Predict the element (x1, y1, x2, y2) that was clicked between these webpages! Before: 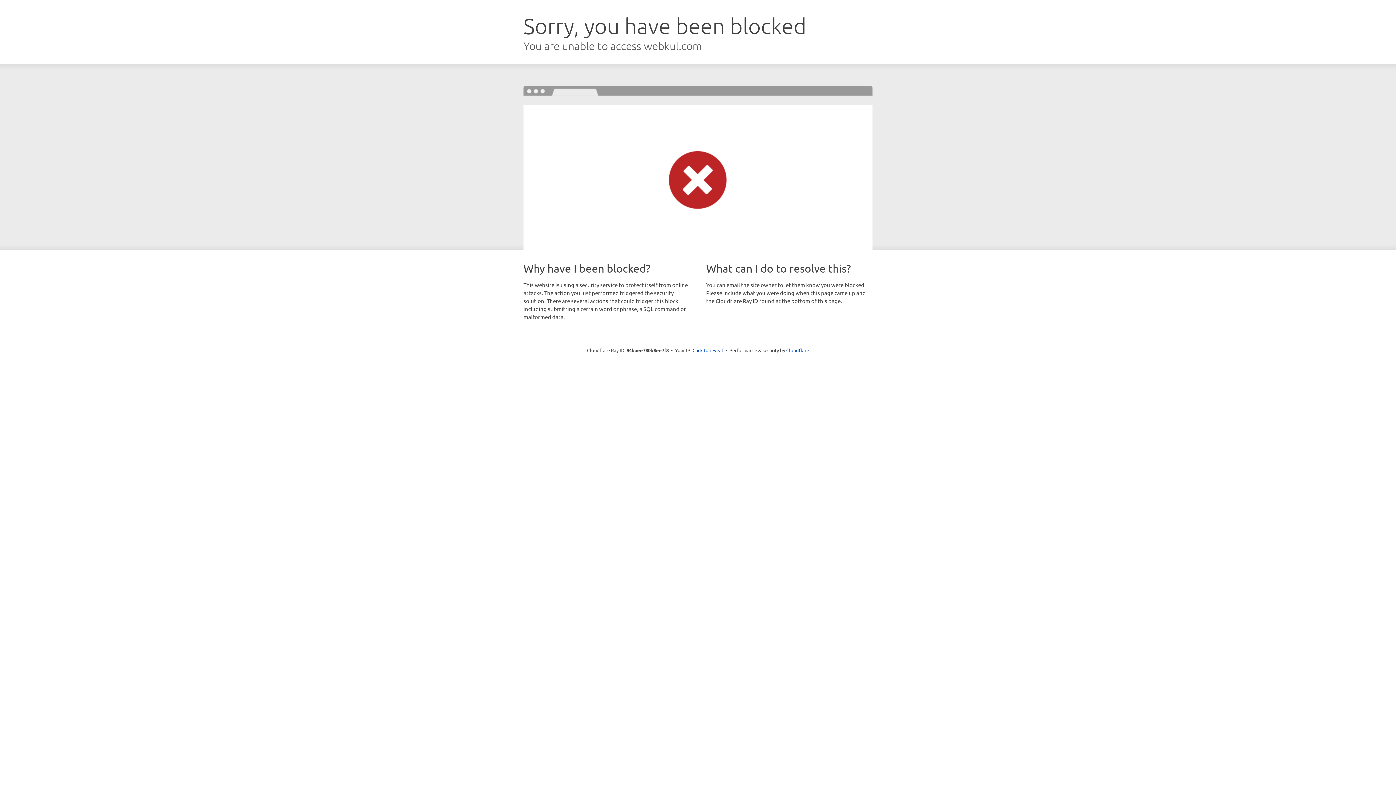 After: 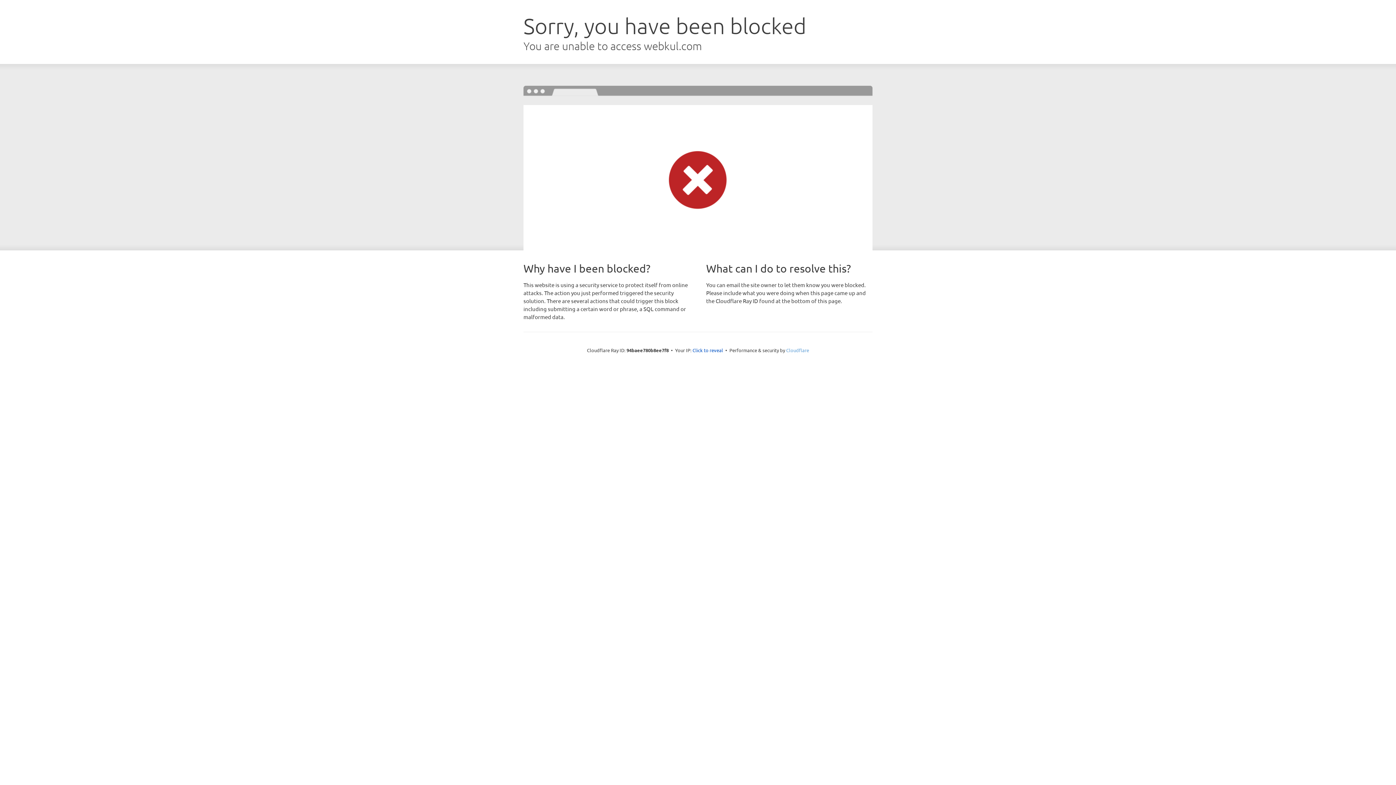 Action: label: Cloudflare bbox: (786, 347, 809, 353)